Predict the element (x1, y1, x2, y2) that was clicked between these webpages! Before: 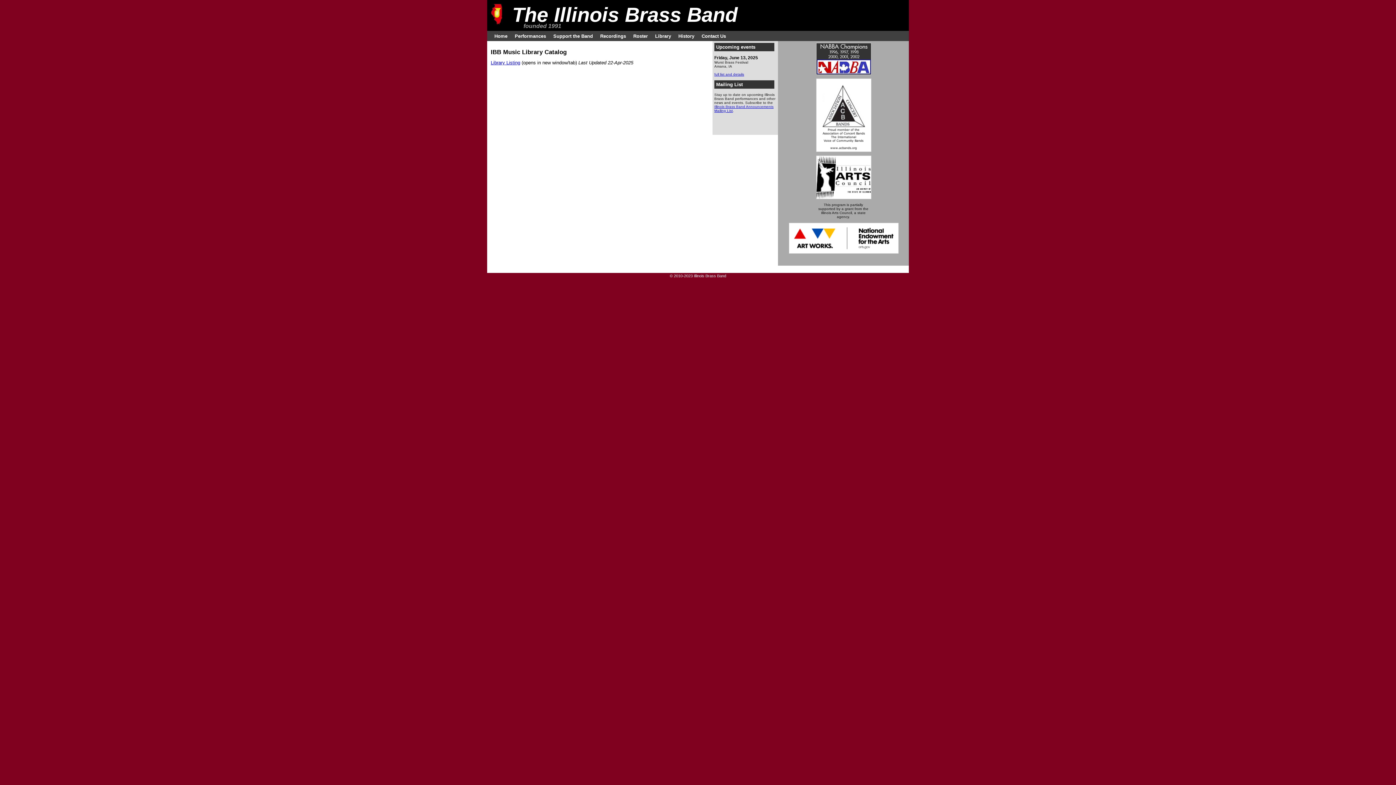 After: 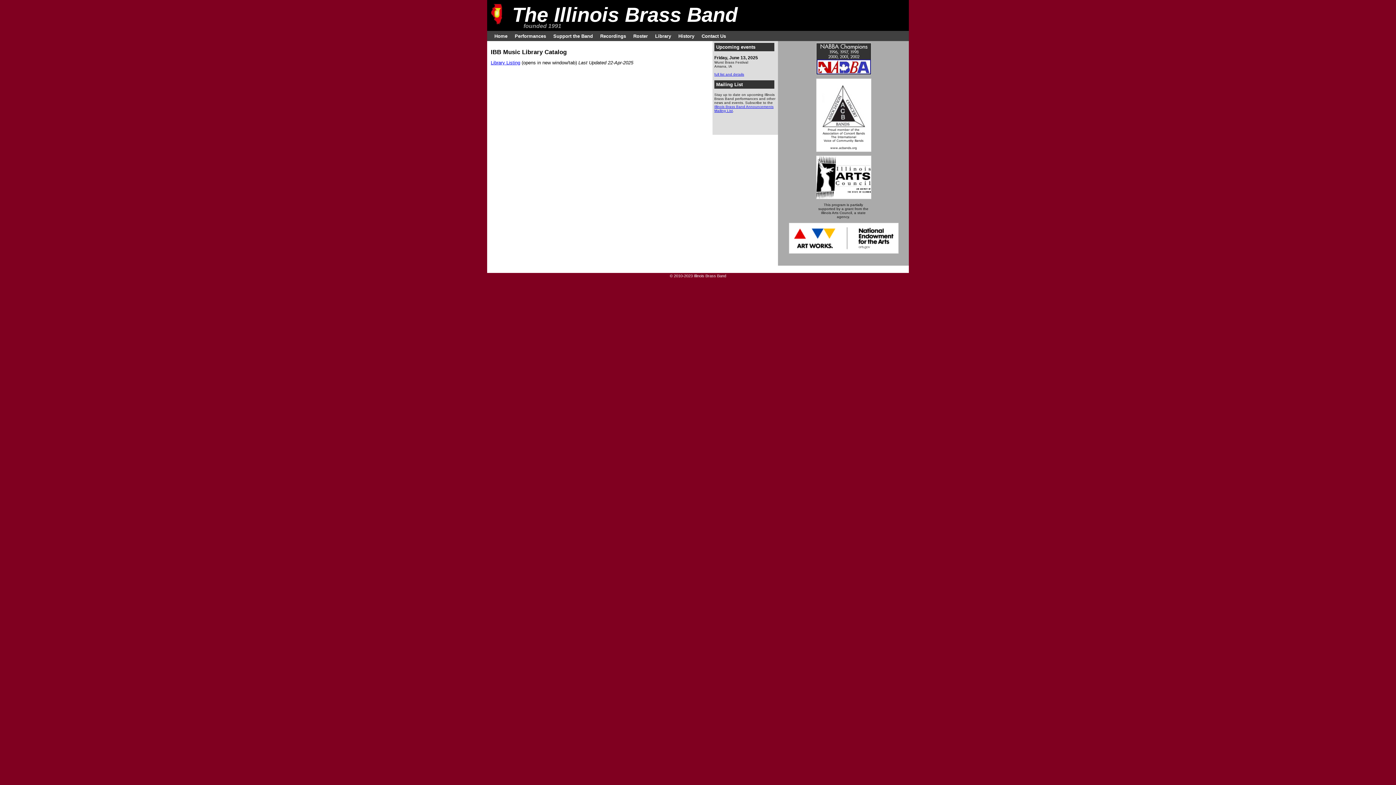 Action: bbox: (816, 78, 870, 151)